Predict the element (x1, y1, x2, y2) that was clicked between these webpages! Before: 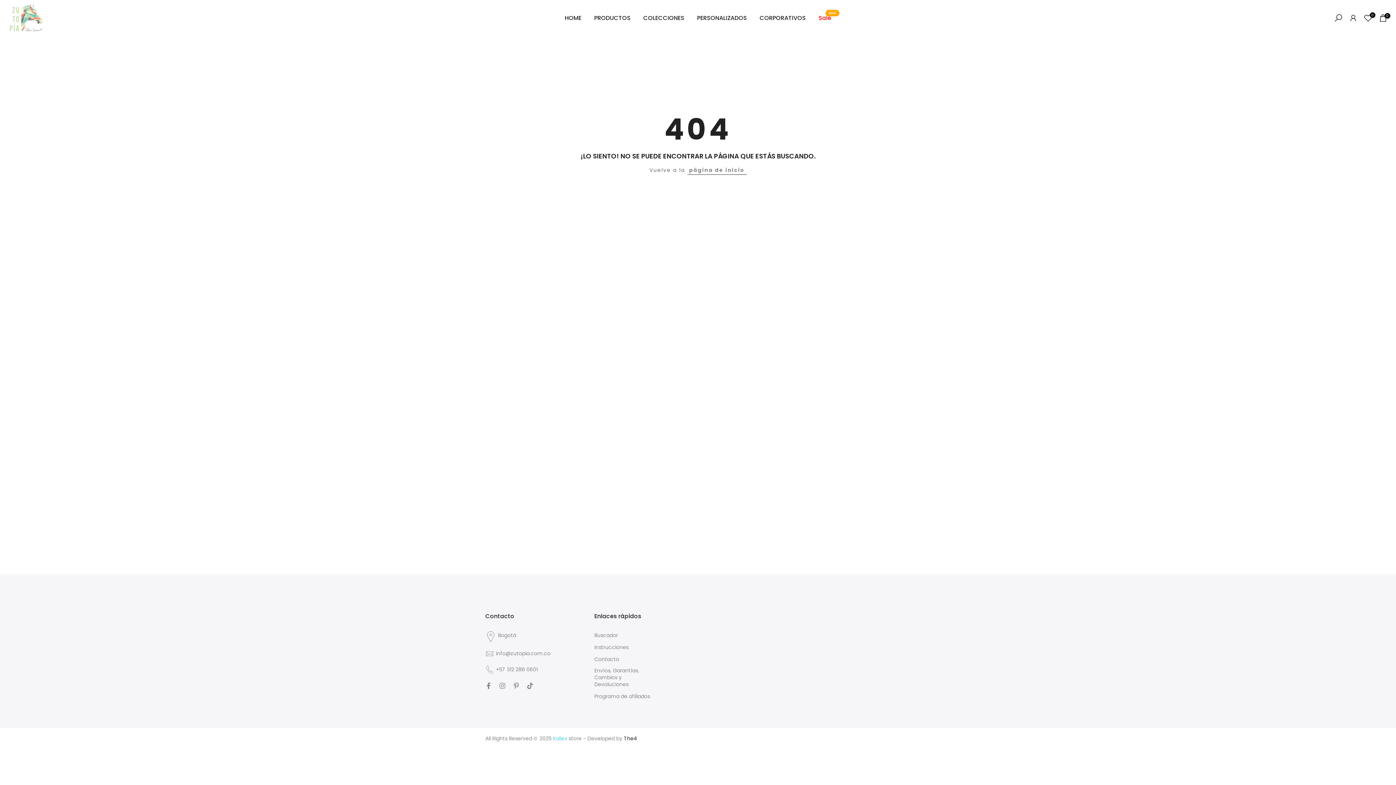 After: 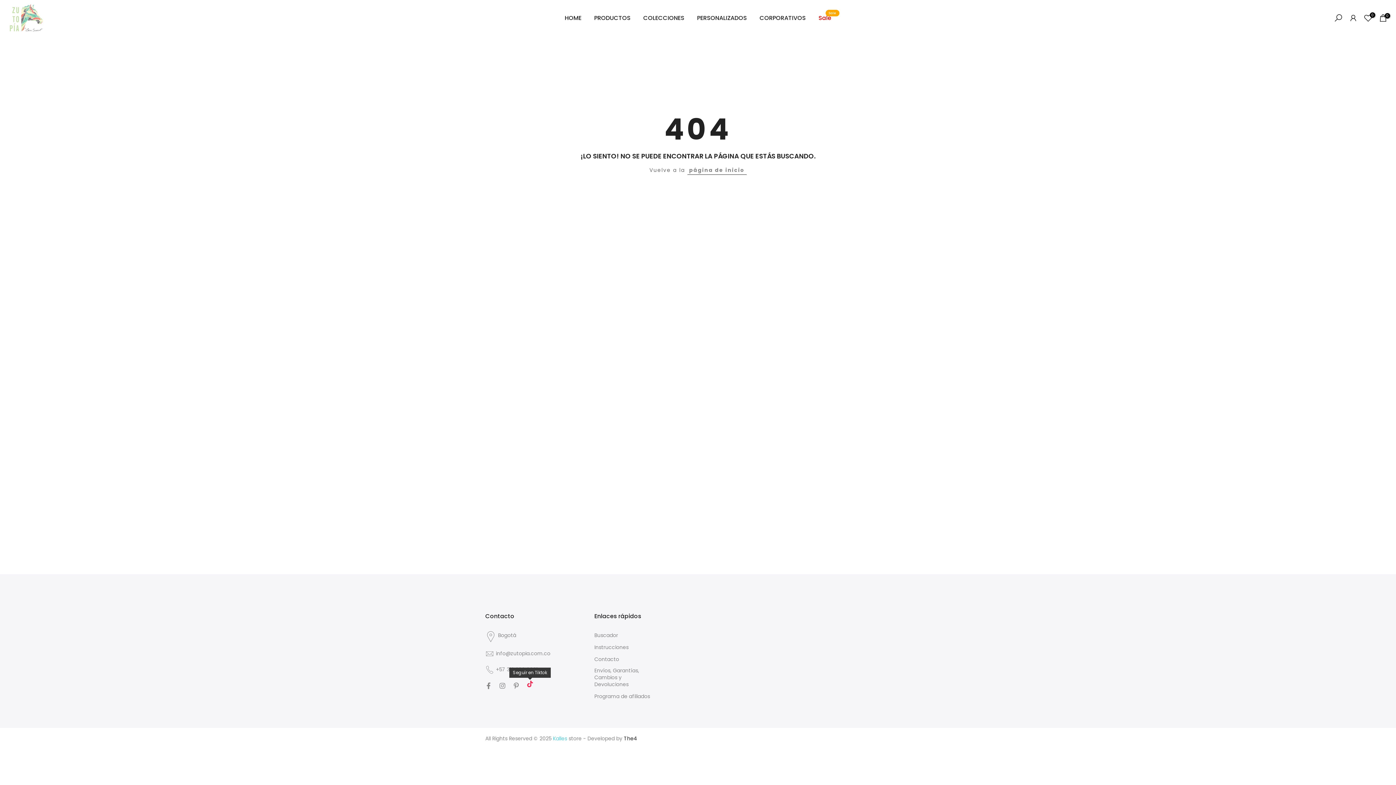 Action: bbox: (526, 681, 533, 690)